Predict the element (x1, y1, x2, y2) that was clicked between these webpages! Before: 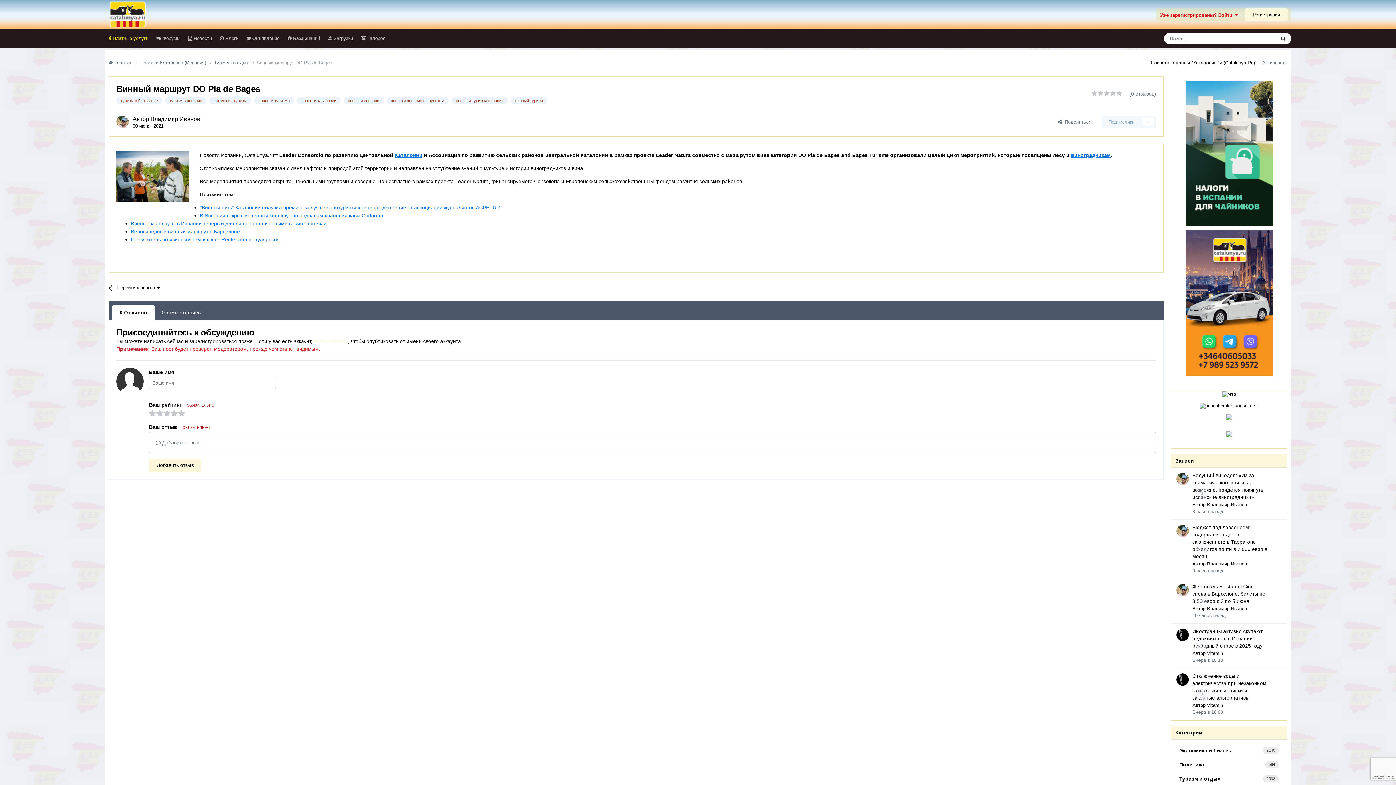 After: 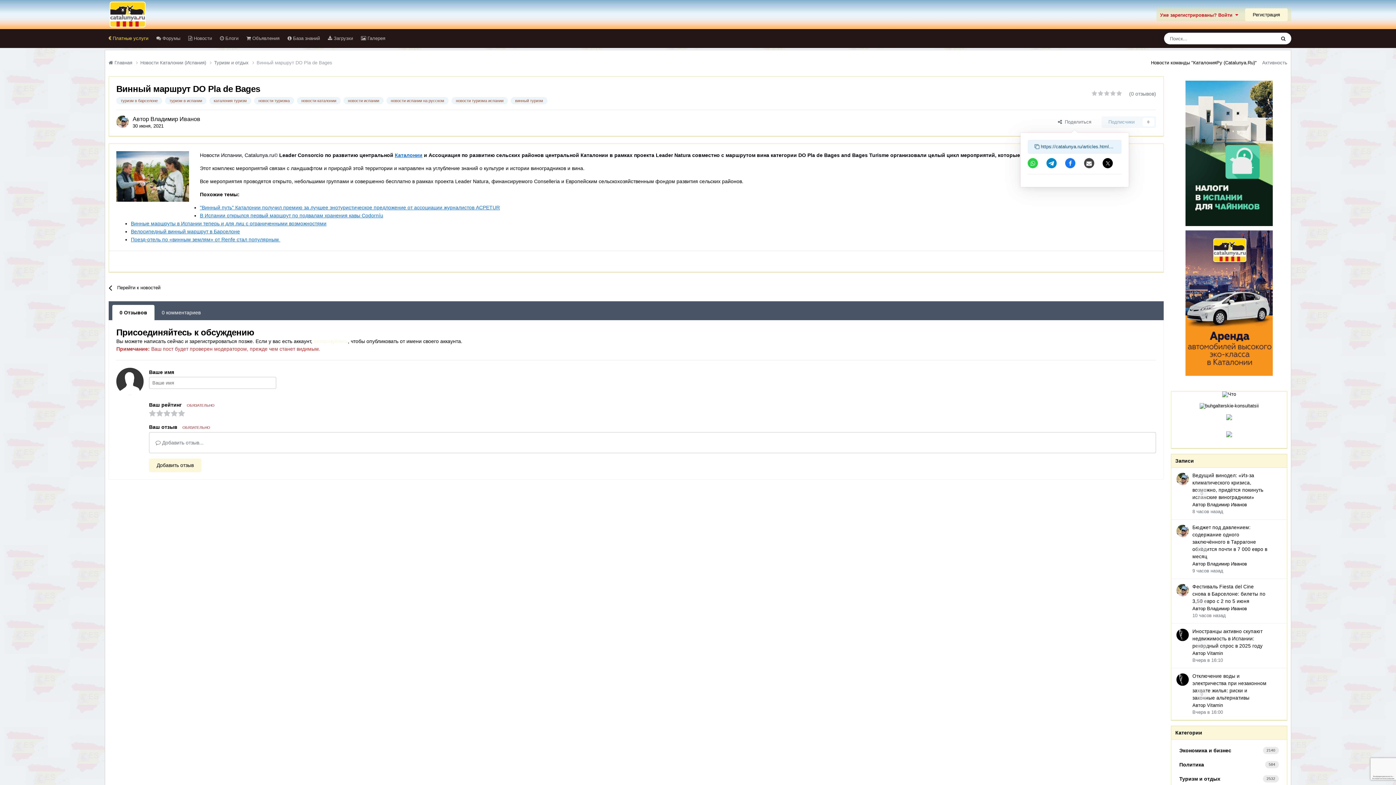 Action: bbox: (1052, 116, 1097, 128) label:   Поделиться